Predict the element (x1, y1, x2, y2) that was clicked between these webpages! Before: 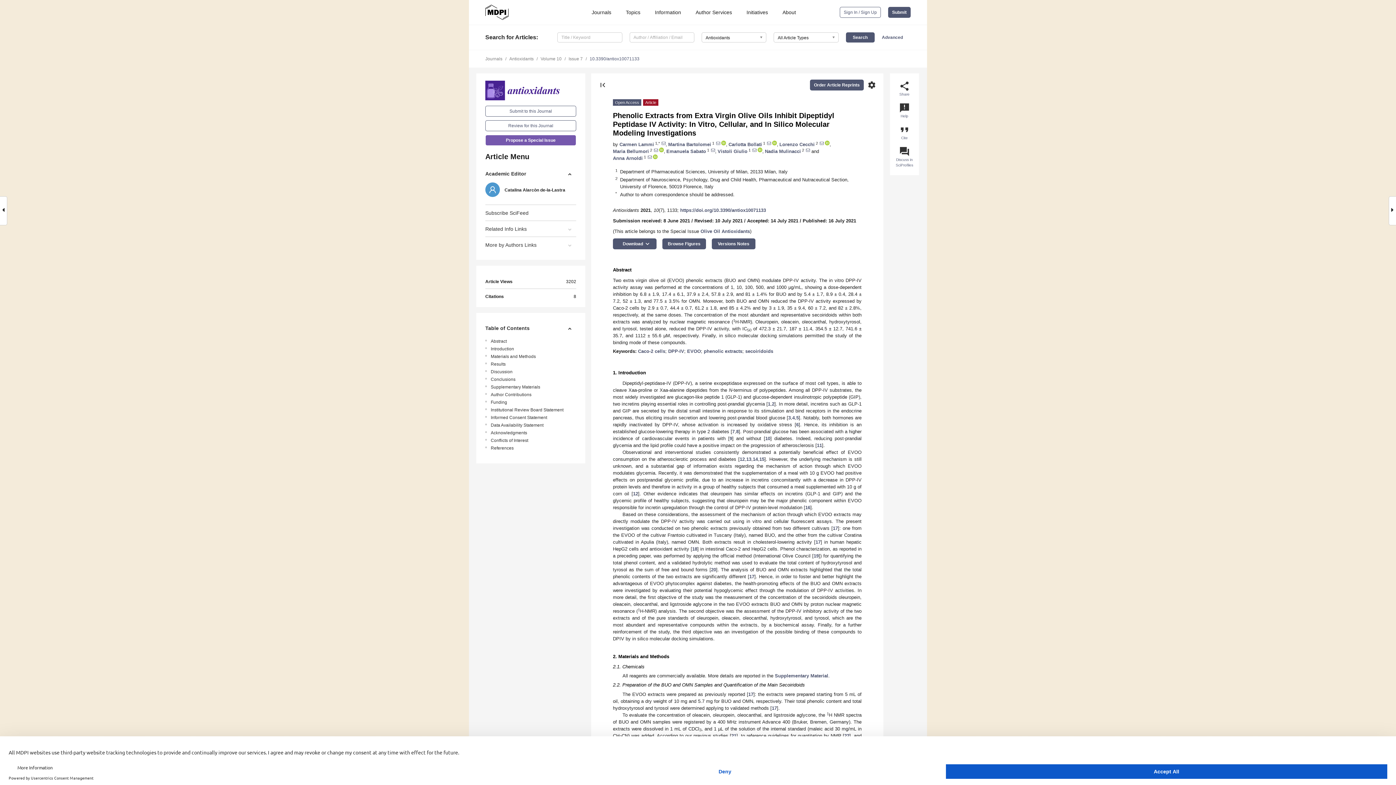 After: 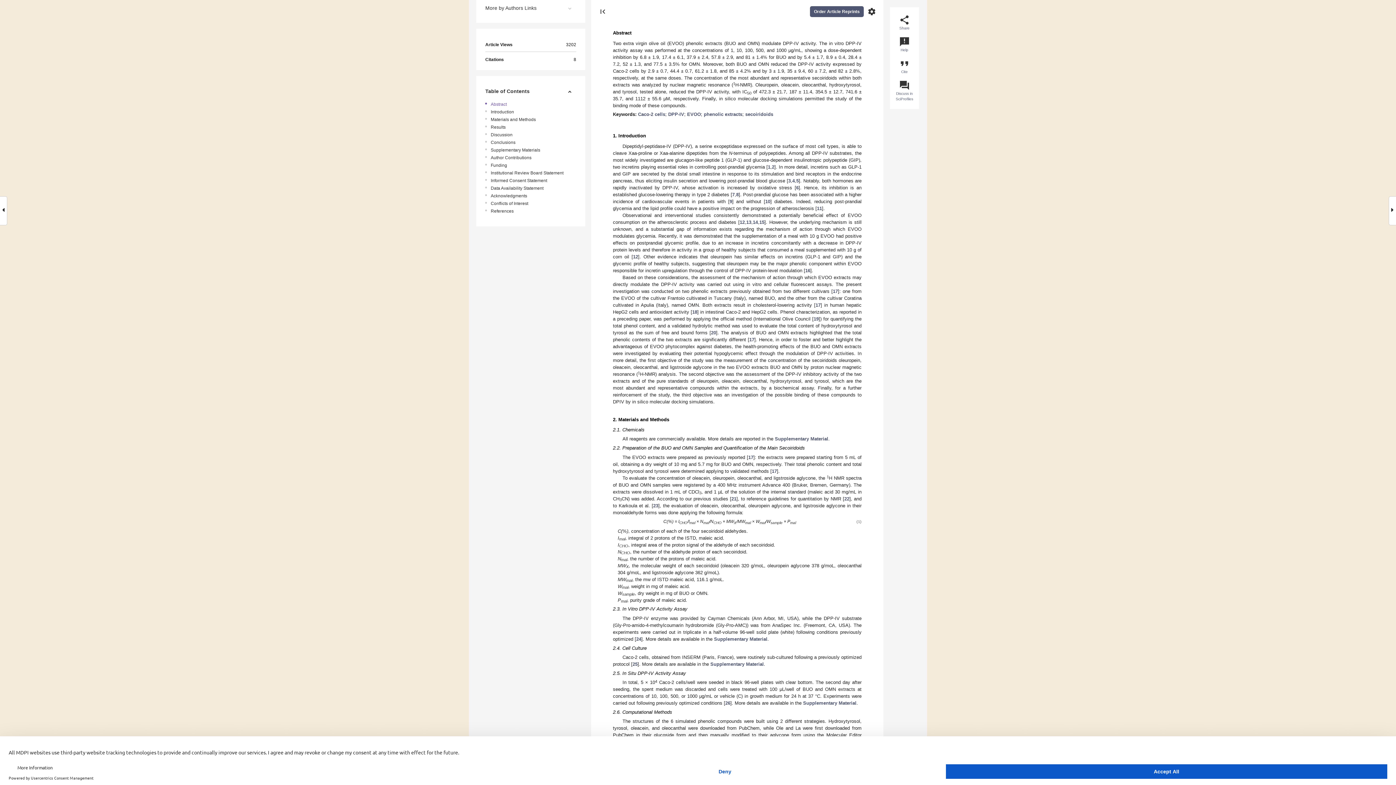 Action: bbox: (490, 338, 578, 344) label: Abstract